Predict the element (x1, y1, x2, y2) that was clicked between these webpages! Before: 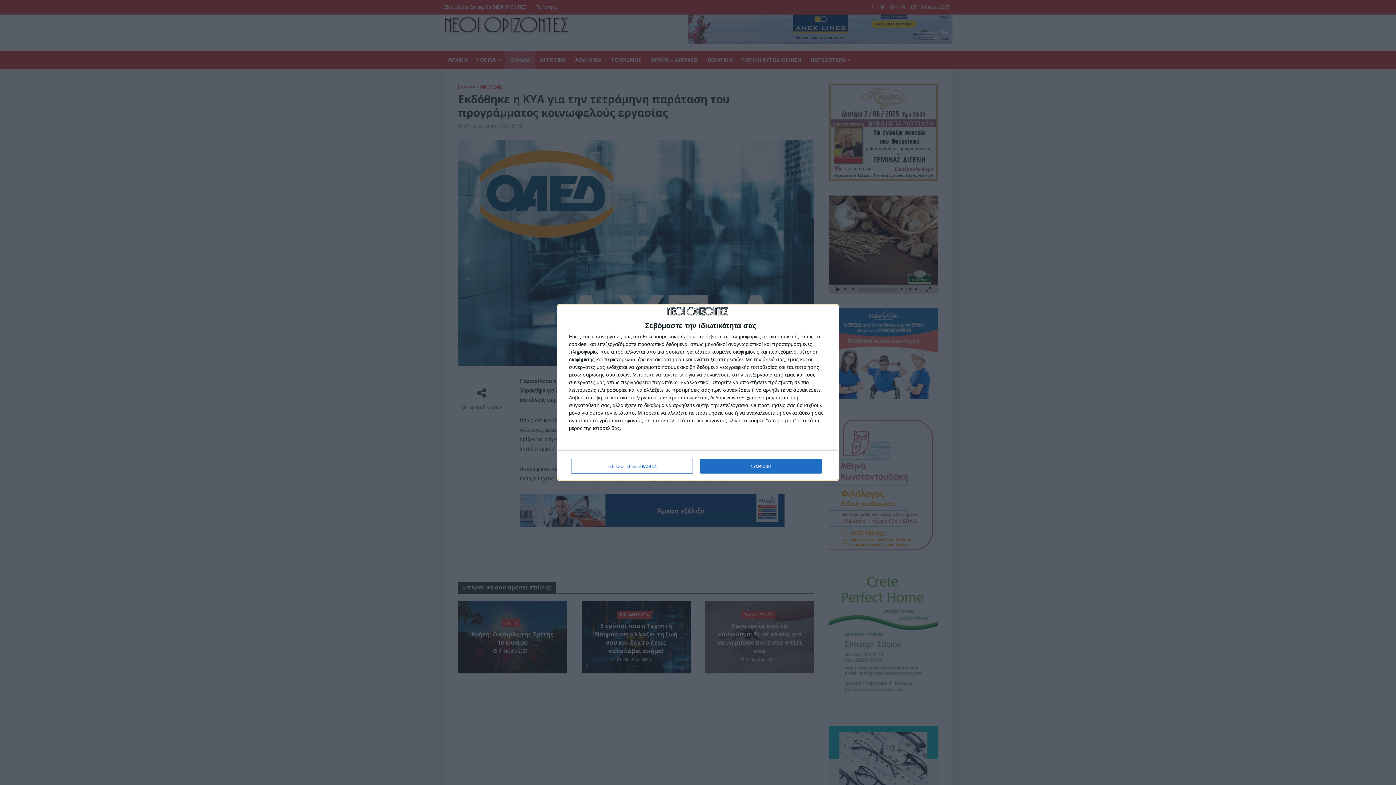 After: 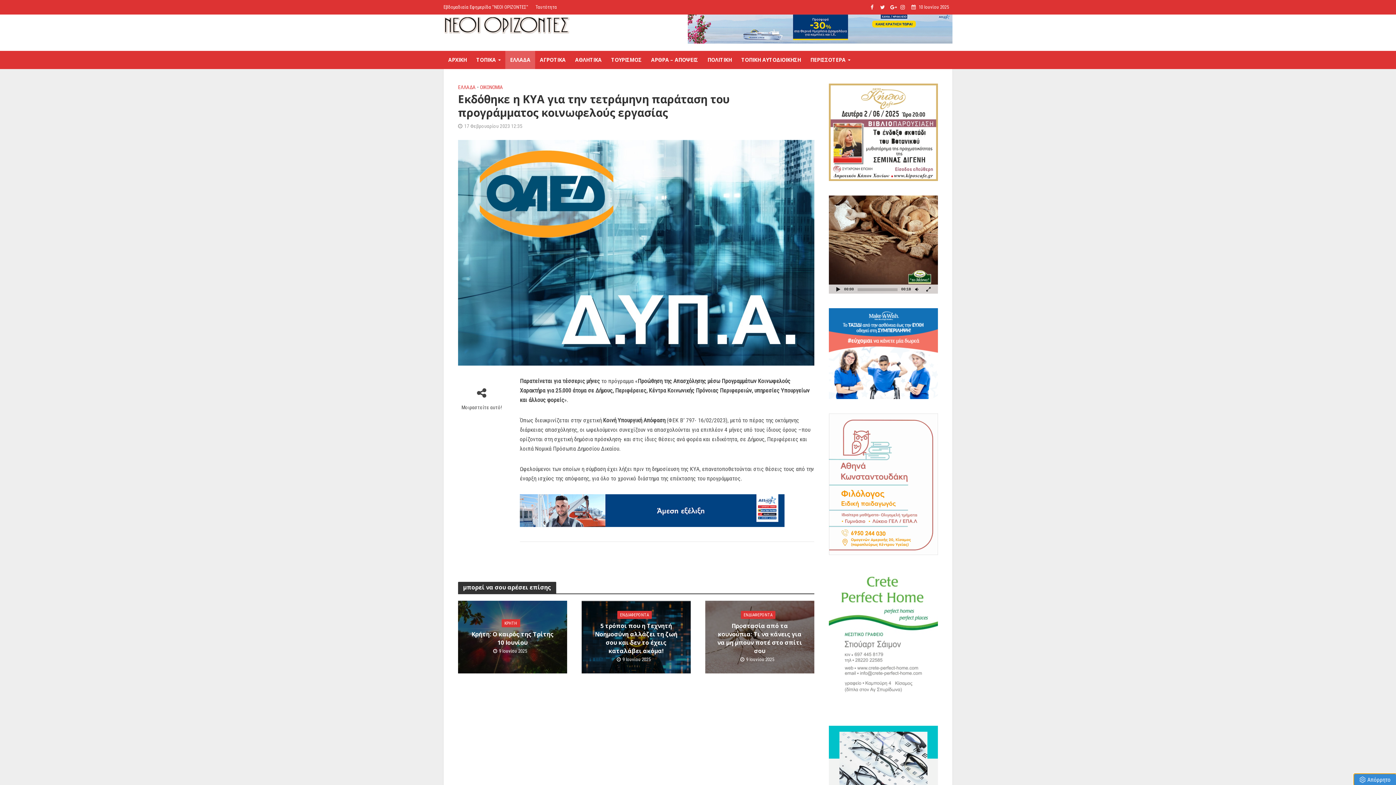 Action: label: ΣΥΜΦΩΝΩ bbox: (700, 459, 821, 473)